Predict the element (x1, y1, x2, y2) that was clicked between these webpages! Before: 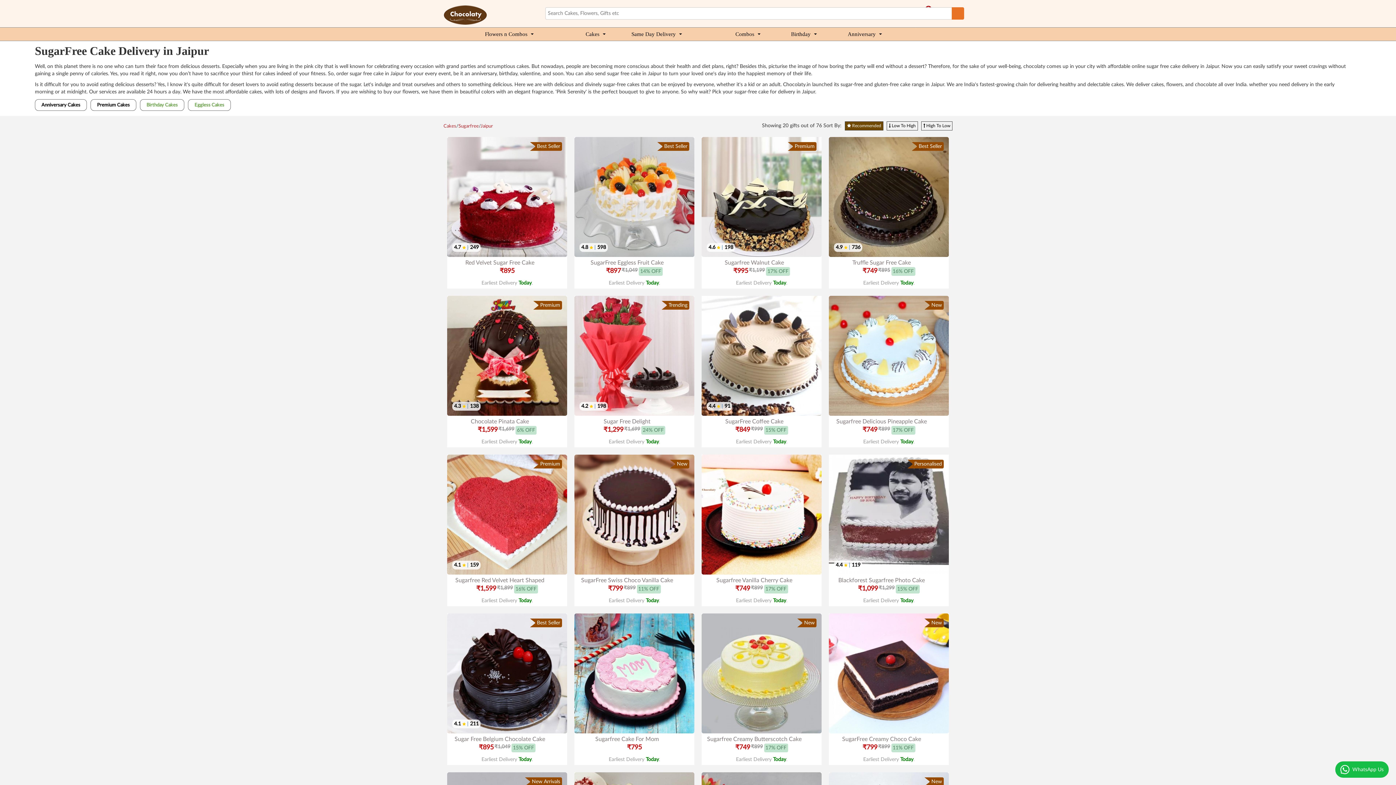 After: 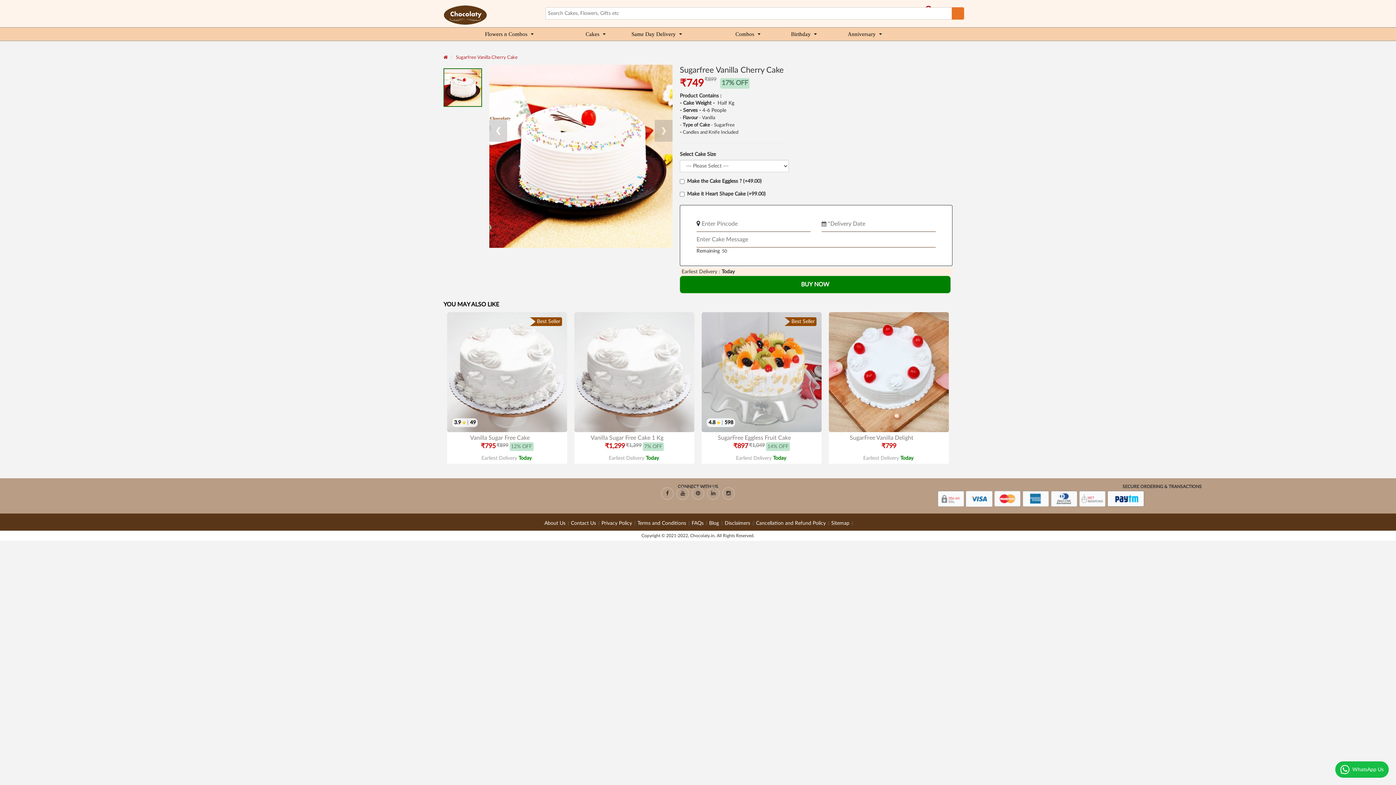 Action: label: Sugarfree Vanilla Cherry Cake
₹749
₹899
17% OFF
Earliest Delivery Today. bbox: (701, 454, 821, 606)